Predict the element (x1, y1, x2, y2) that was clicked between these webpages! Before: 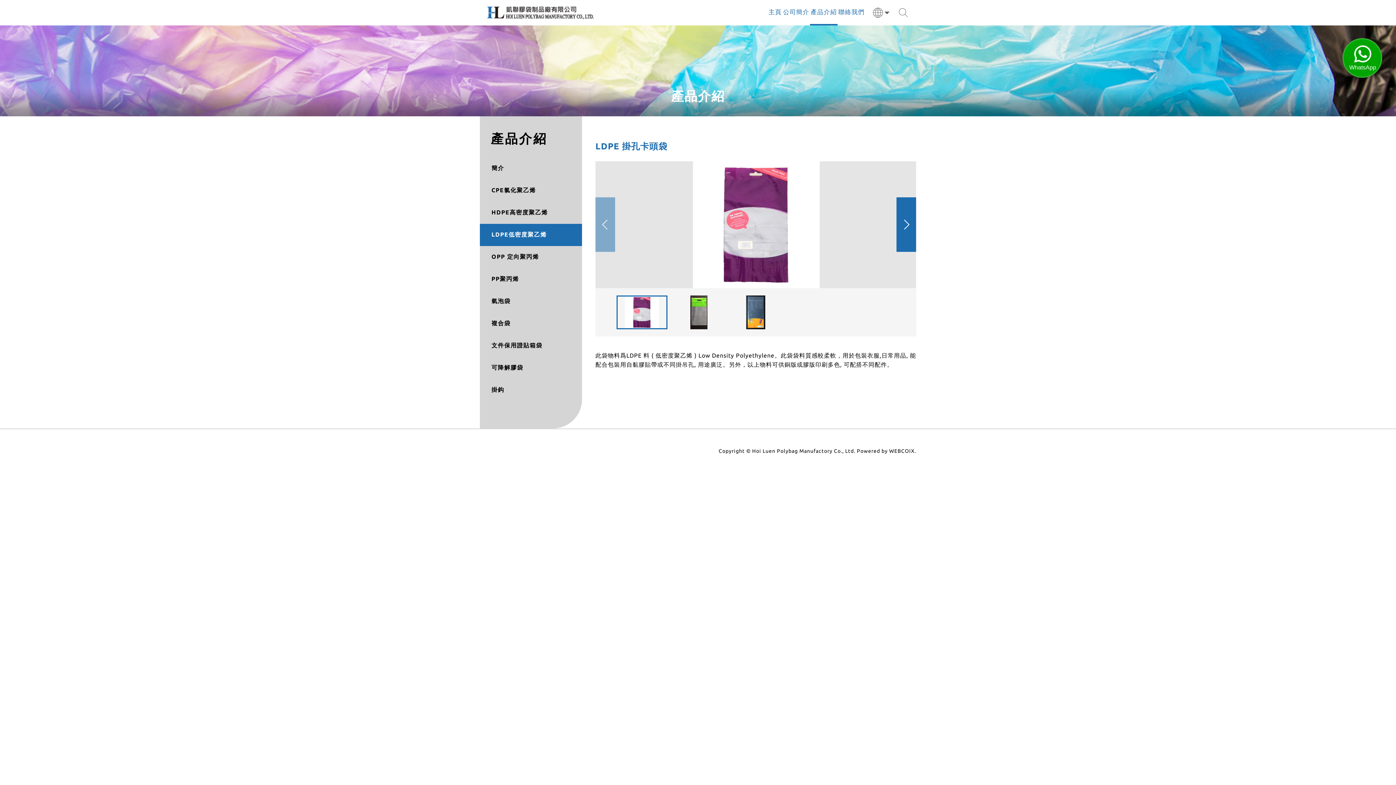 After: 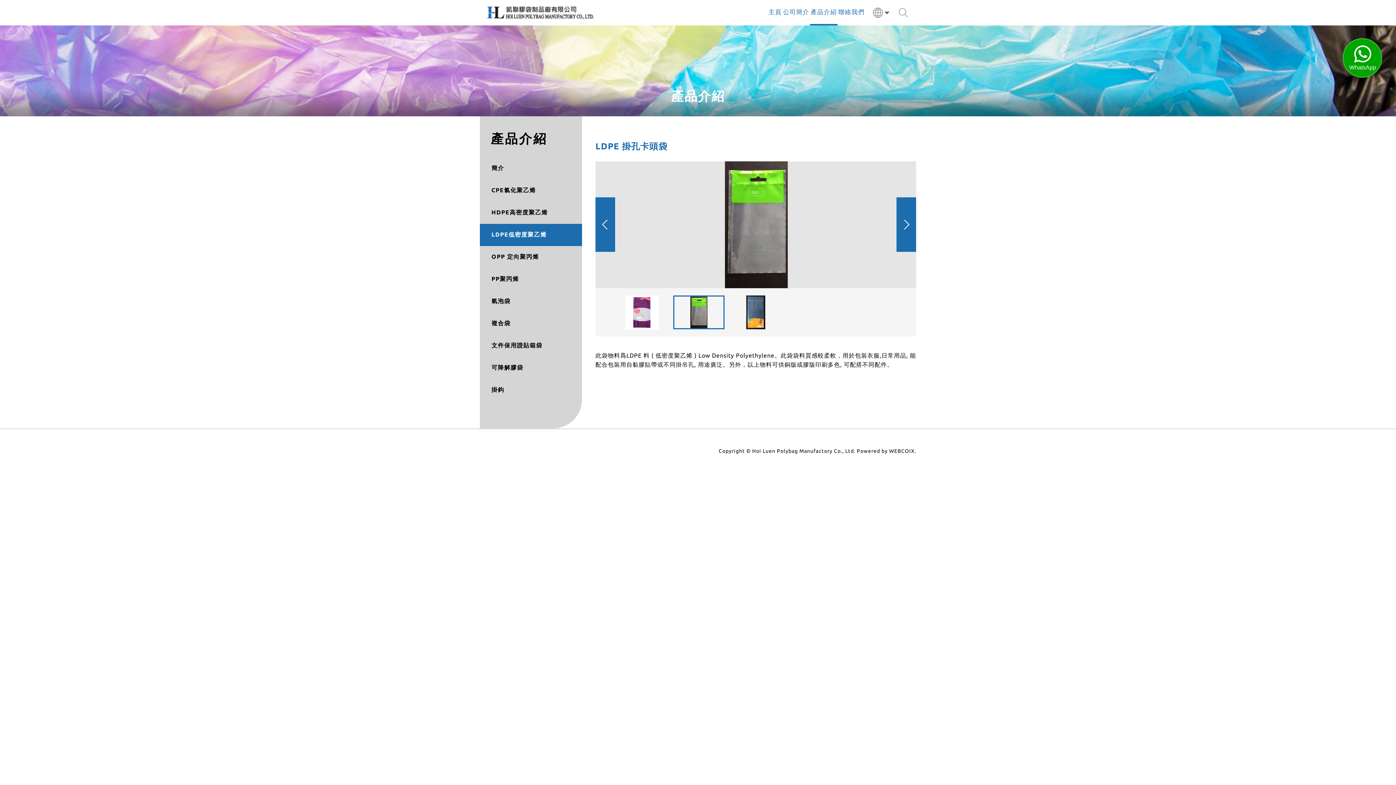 Action: bbox: (896, 197, 916, 252)